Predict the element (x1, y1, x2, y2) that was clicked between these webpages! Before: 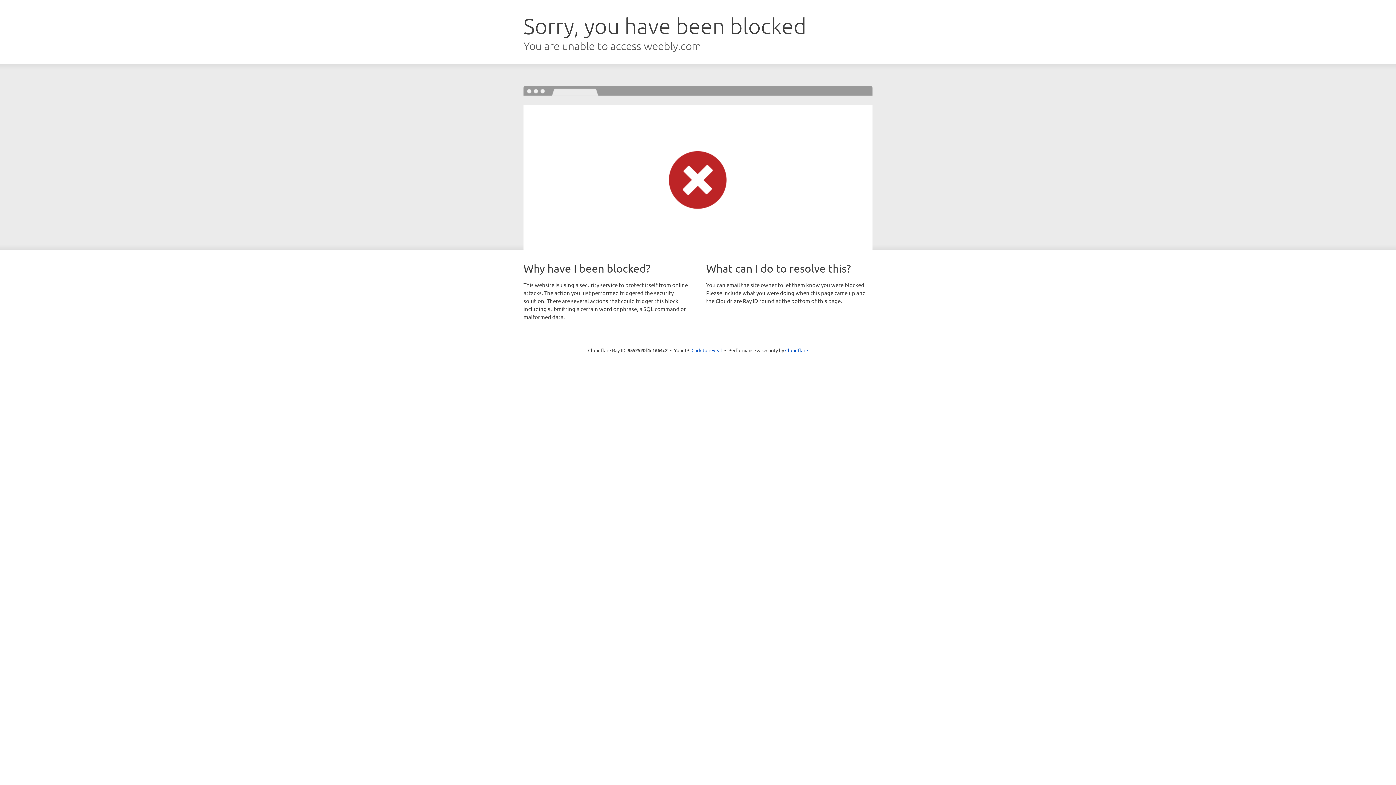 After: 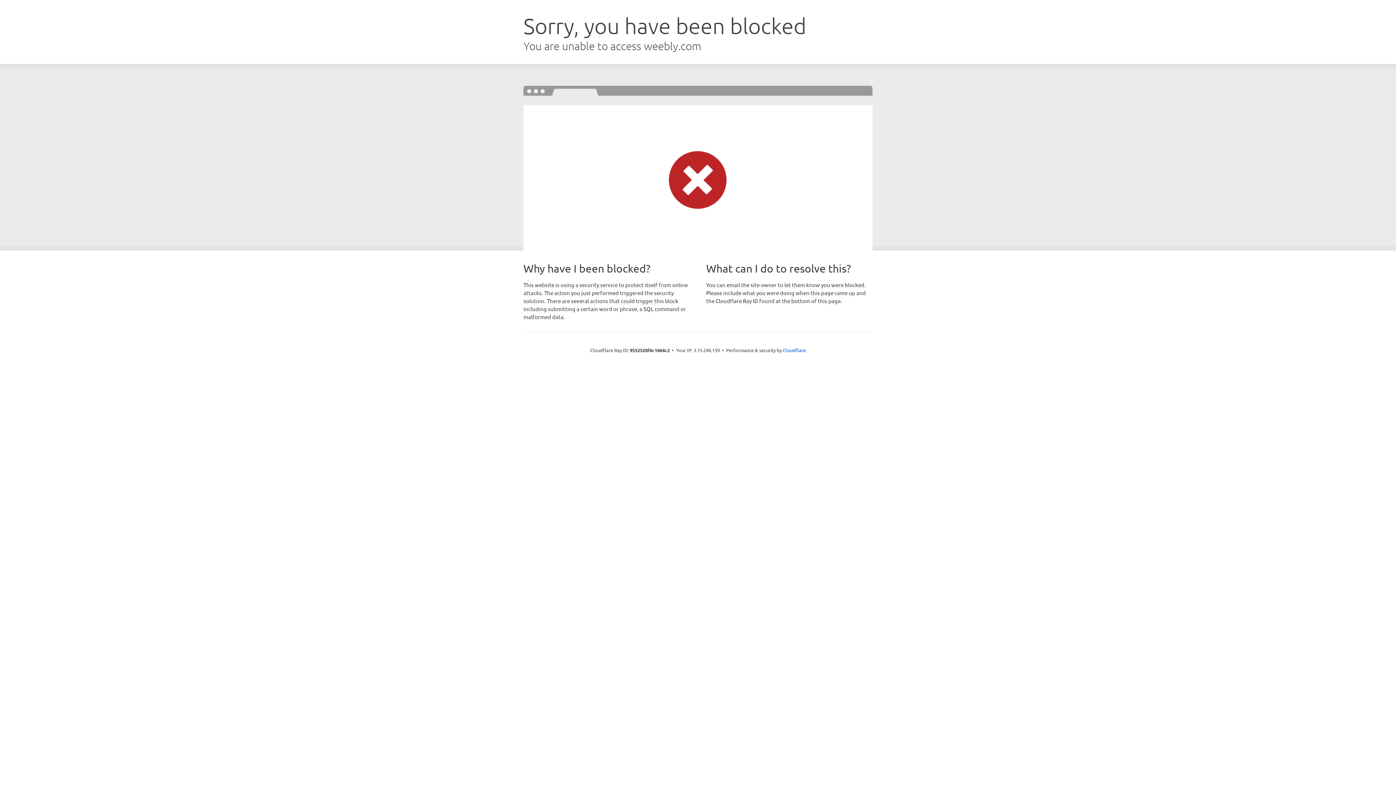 Action: label: Click to reveal bbox: (691, 346, 722, 353)